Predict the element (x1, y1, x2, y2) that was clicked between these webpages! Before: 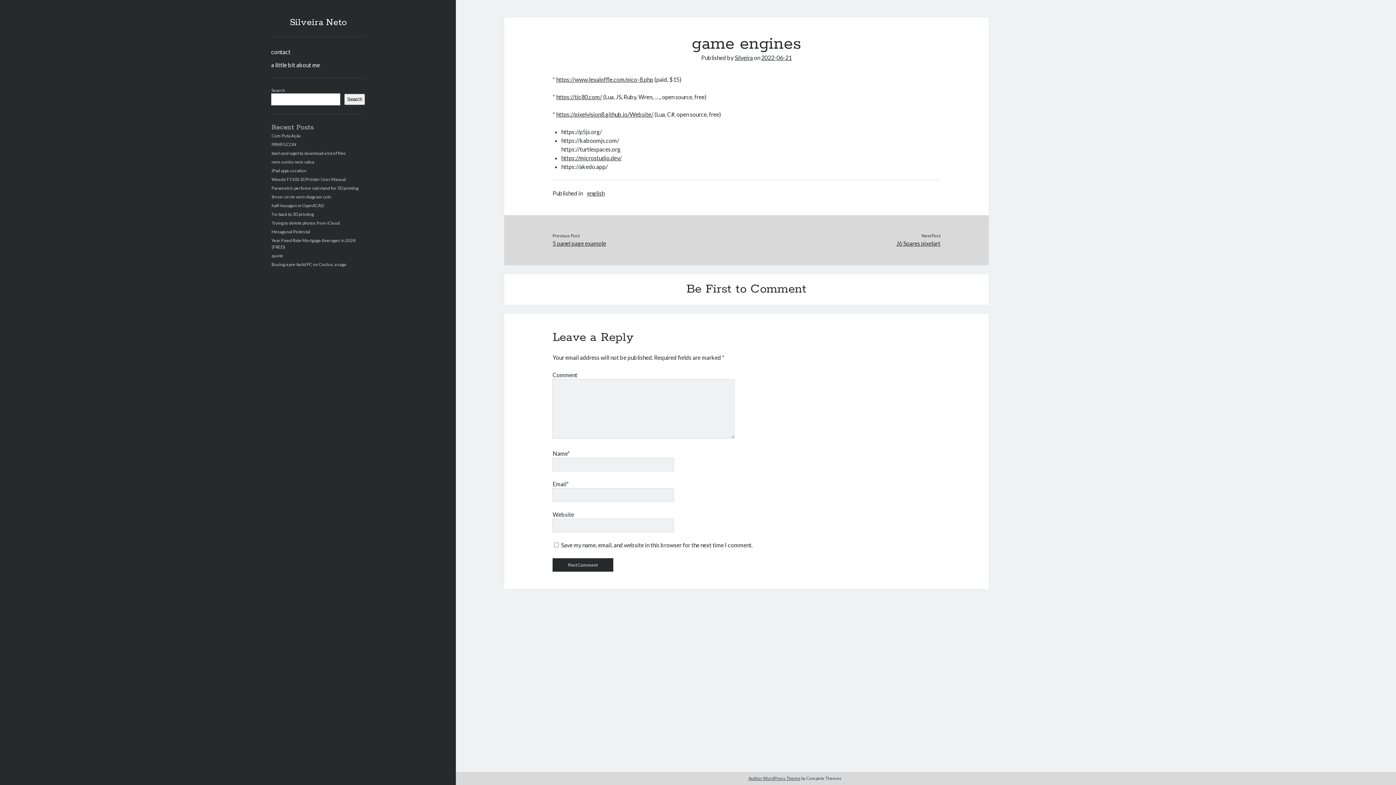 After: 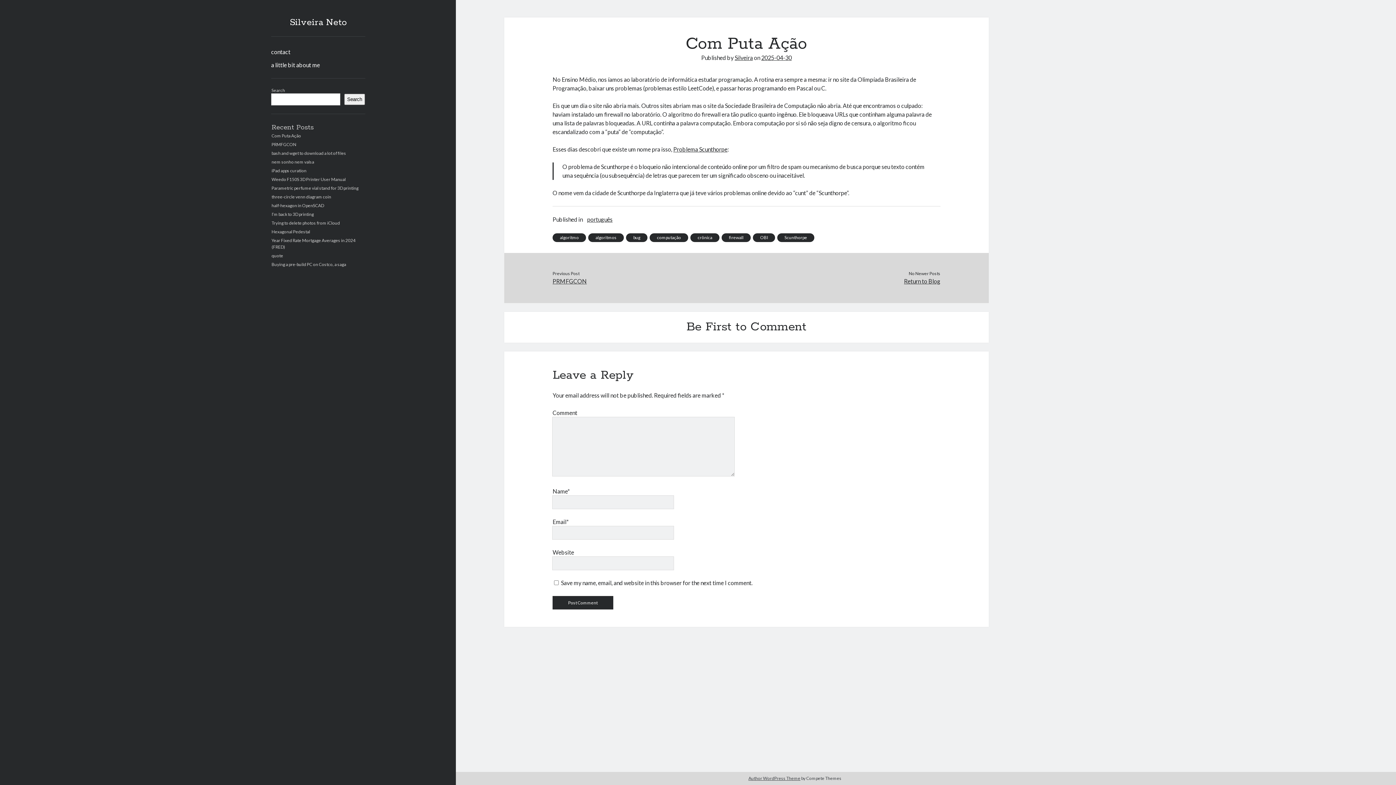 Action: bbox: (271, 133, 301, 138) label: Com Puta Ação